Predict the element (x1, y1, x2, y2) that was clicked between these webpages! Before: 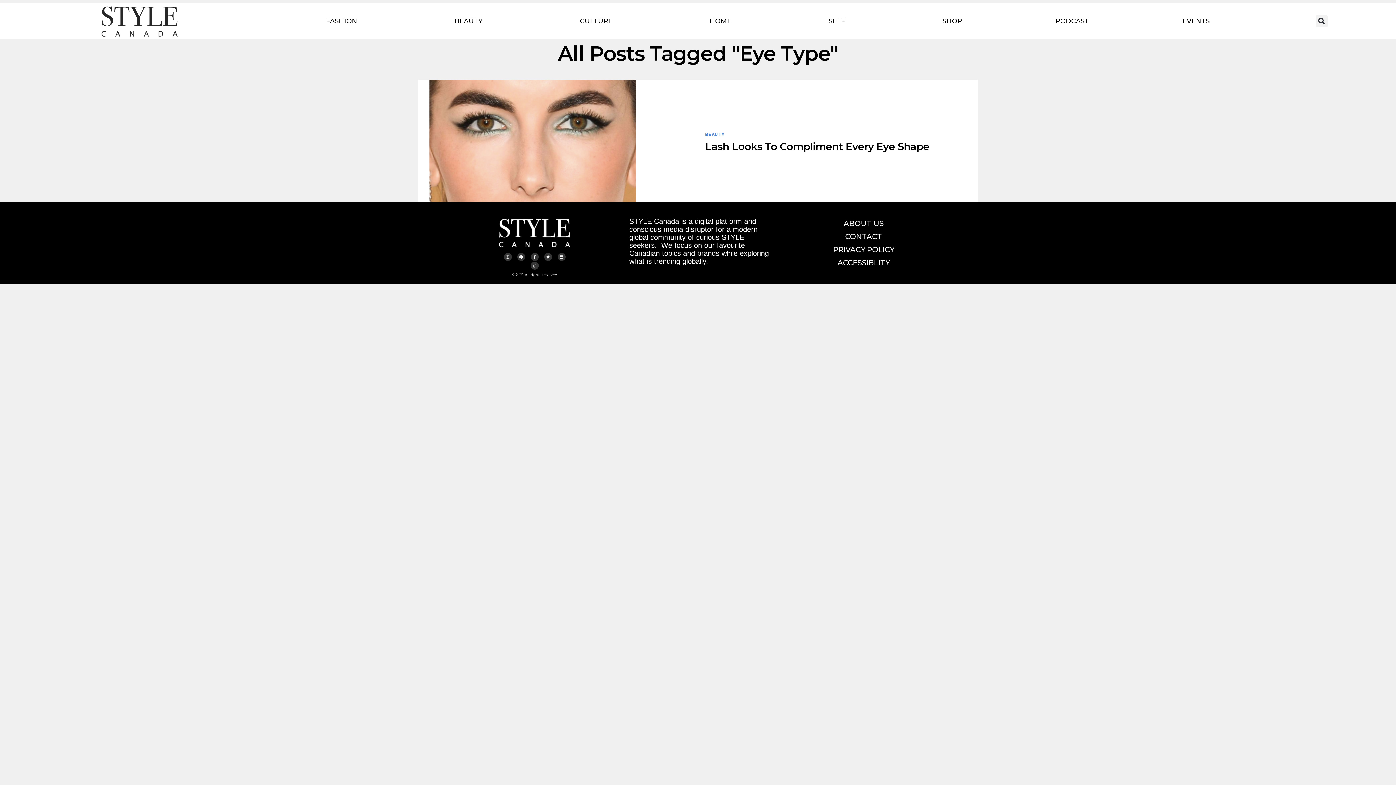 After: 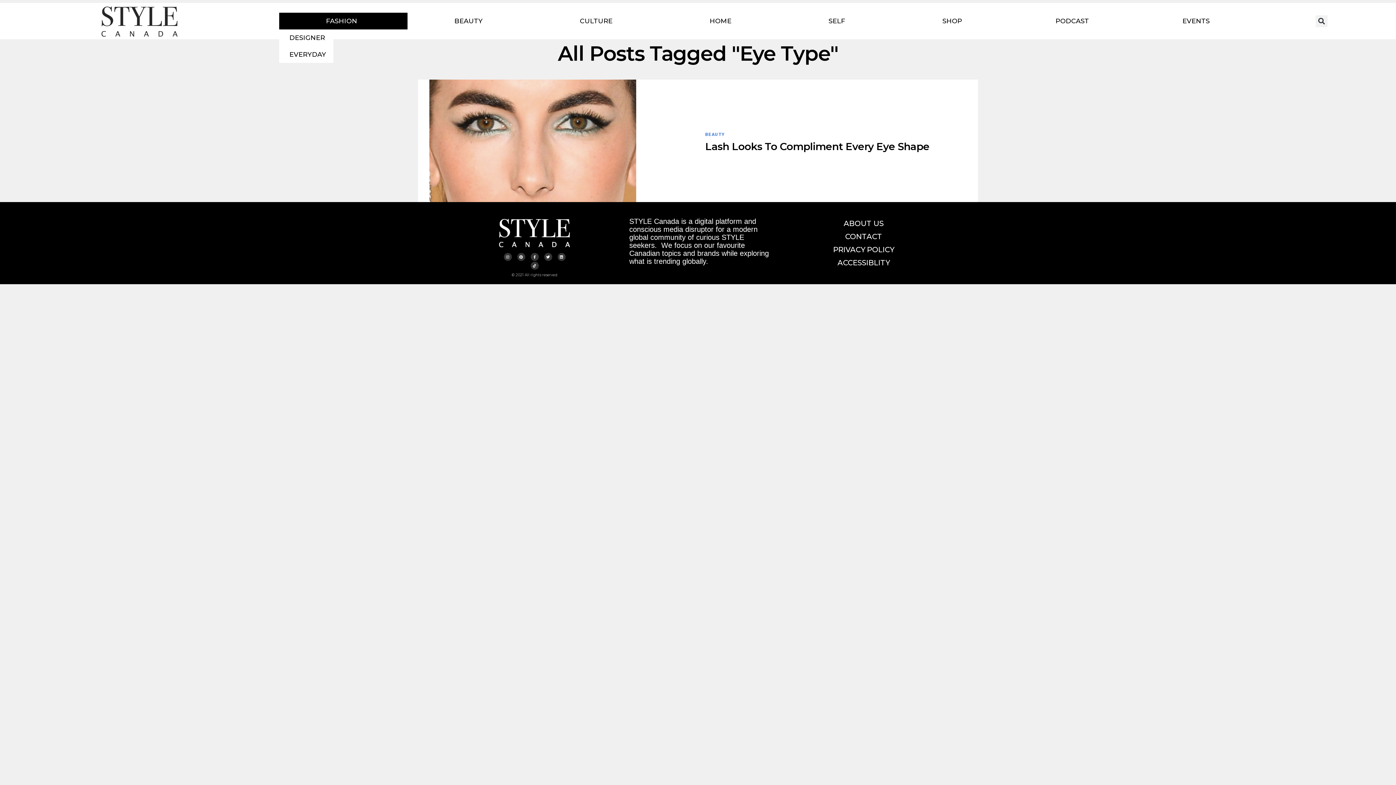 Action: label: FASHION bbox: (279, 12, 407, 29)